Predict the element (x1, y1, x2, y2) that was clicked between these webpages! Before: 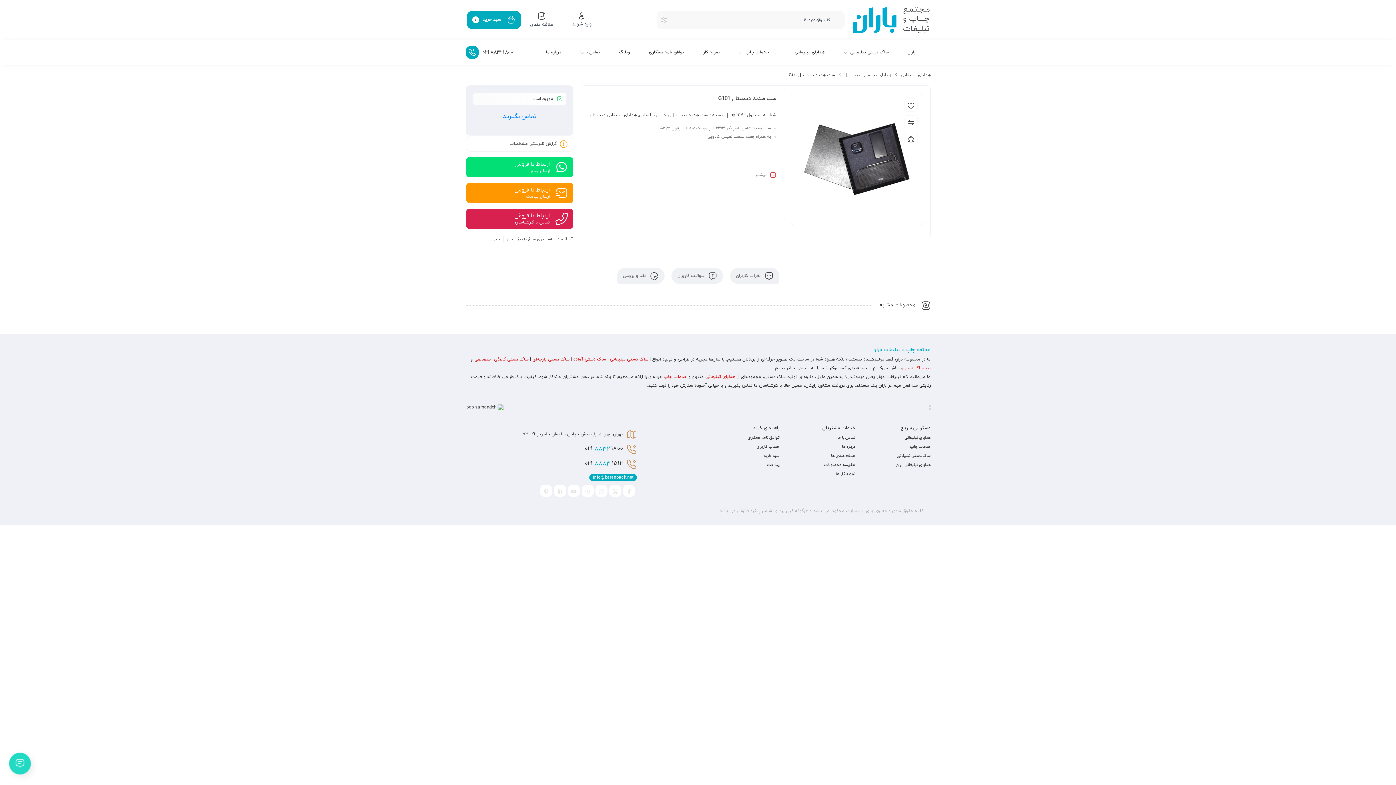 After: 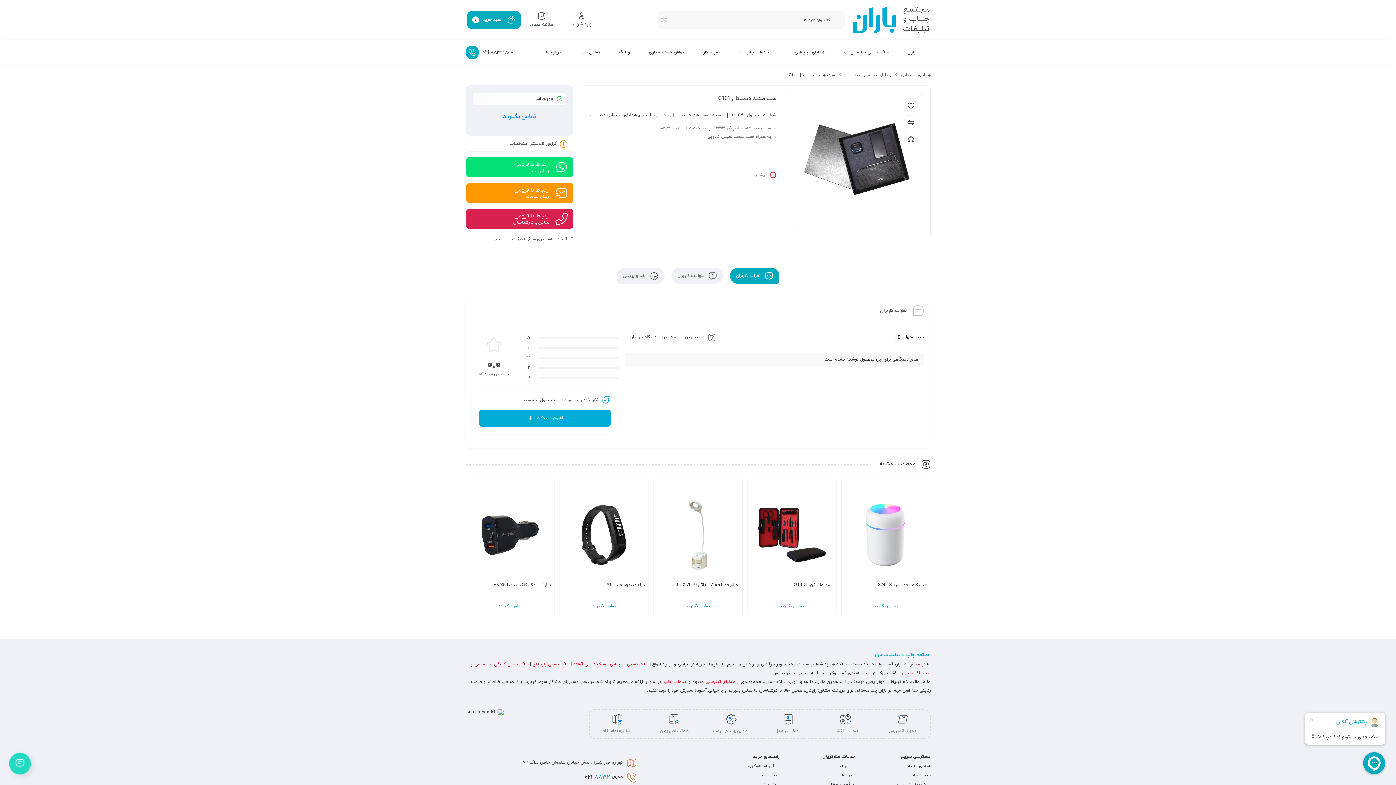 Action: label: ارتباط با فروش
تماس با کارشناسان bbox: (471, 212, 567, 225)